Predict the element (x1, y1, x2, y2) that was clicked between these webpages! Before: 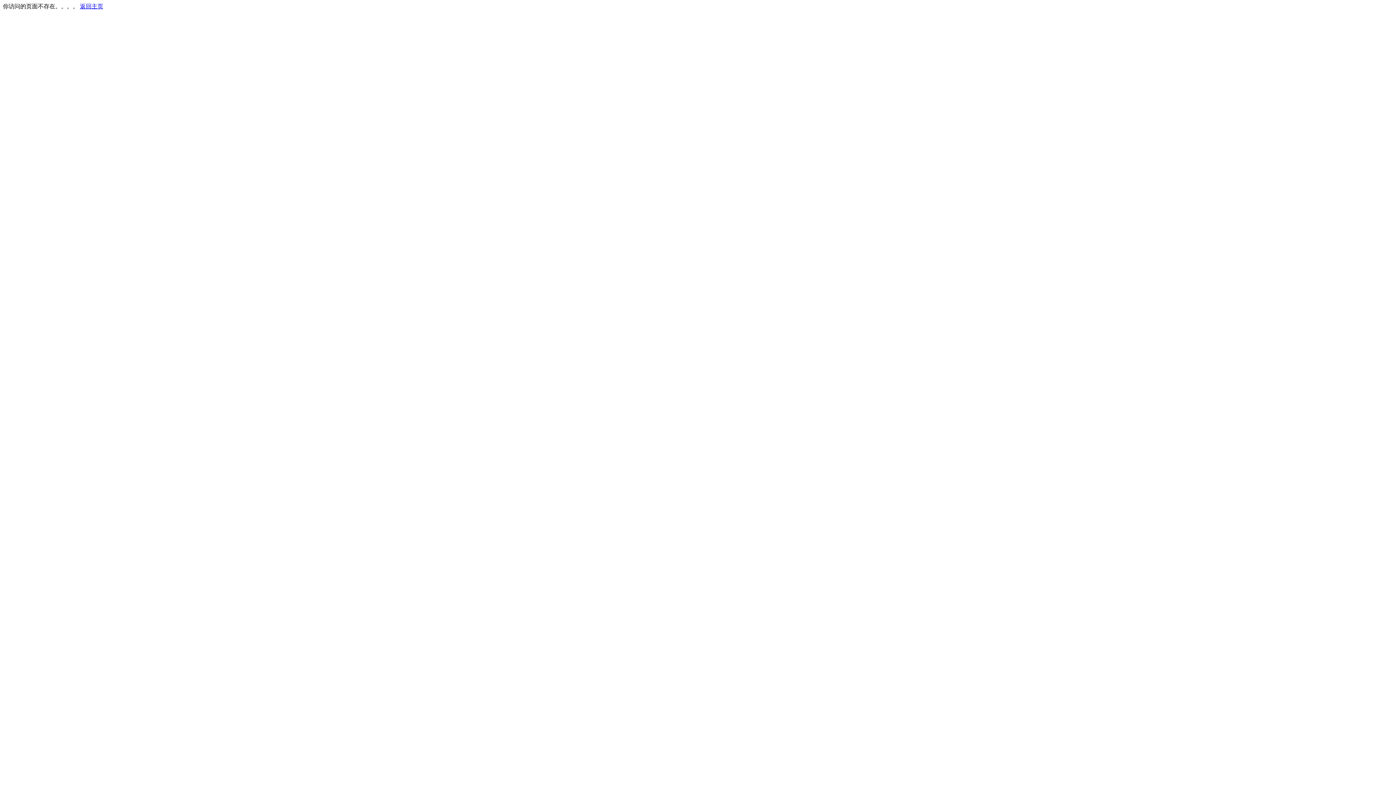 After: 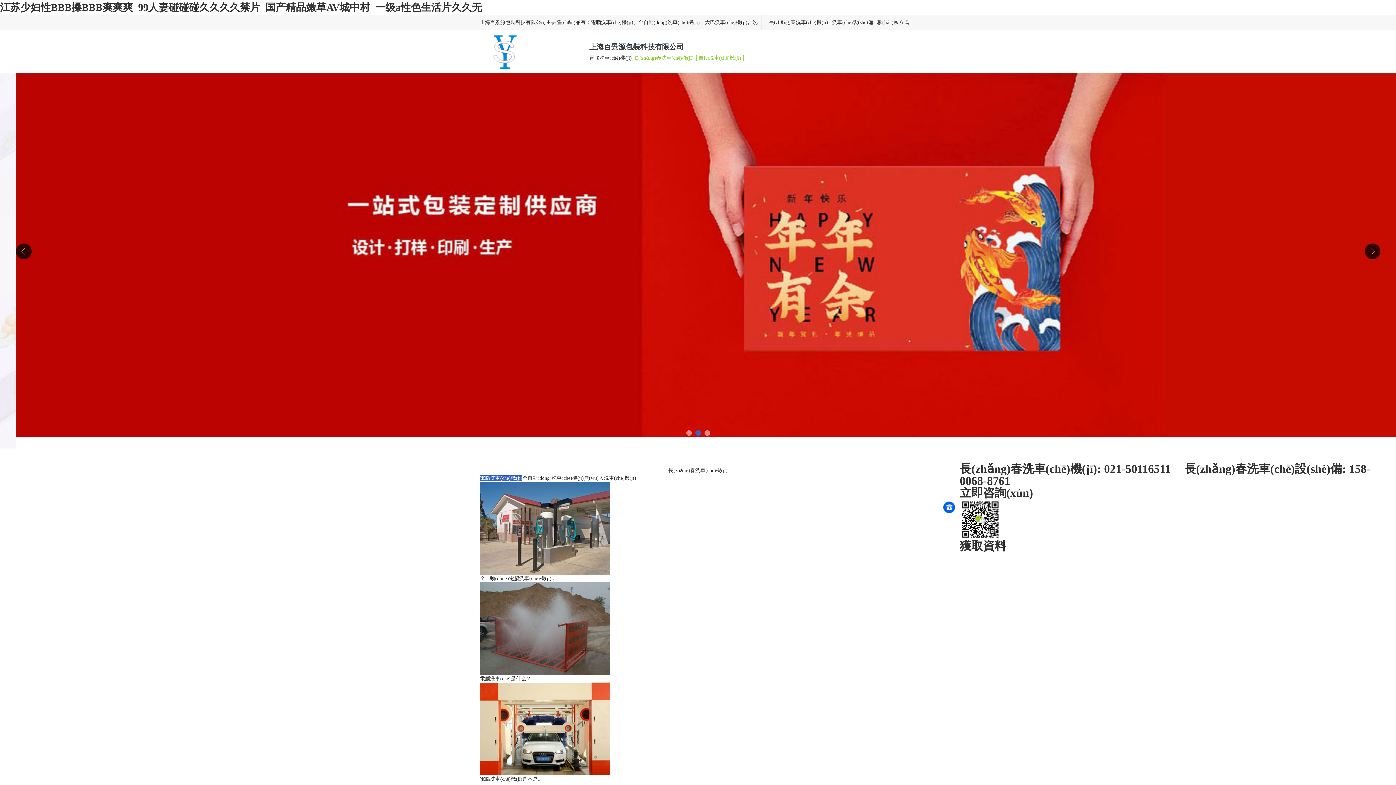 Action: label: 返回主页 bbox: (80, 3, 103, 9)